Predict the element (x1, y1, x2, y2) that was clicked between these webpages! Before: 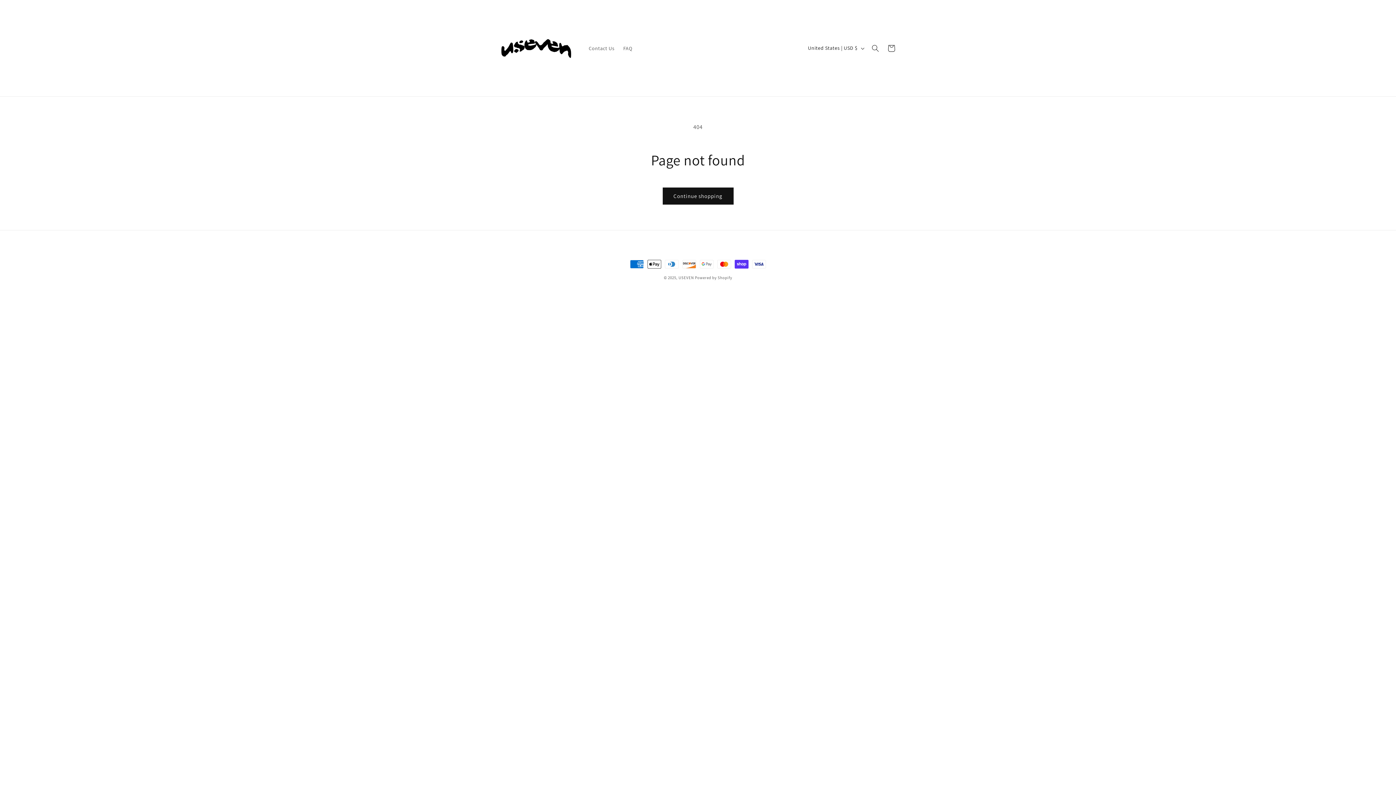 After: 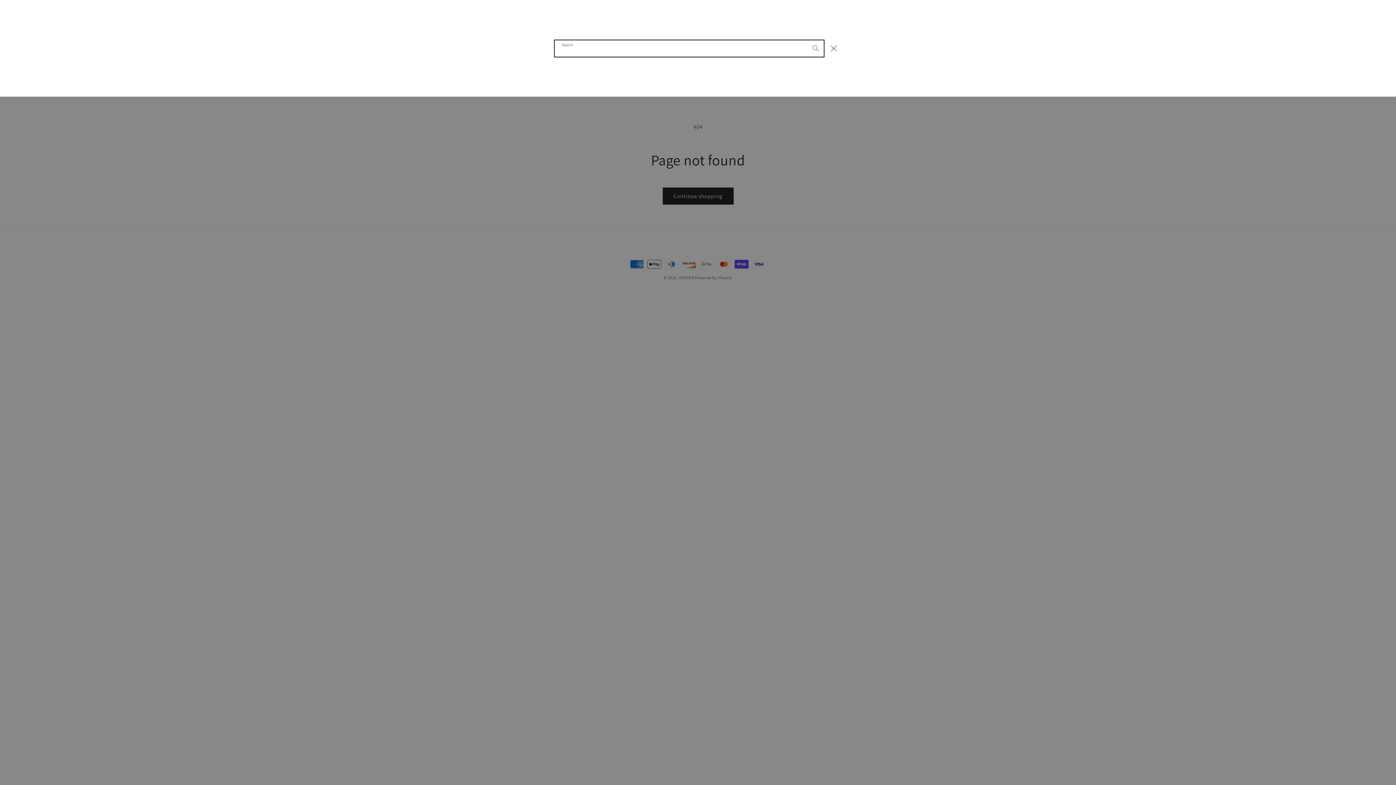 Action: label: Search bbox: (867, 40, 883, 56)